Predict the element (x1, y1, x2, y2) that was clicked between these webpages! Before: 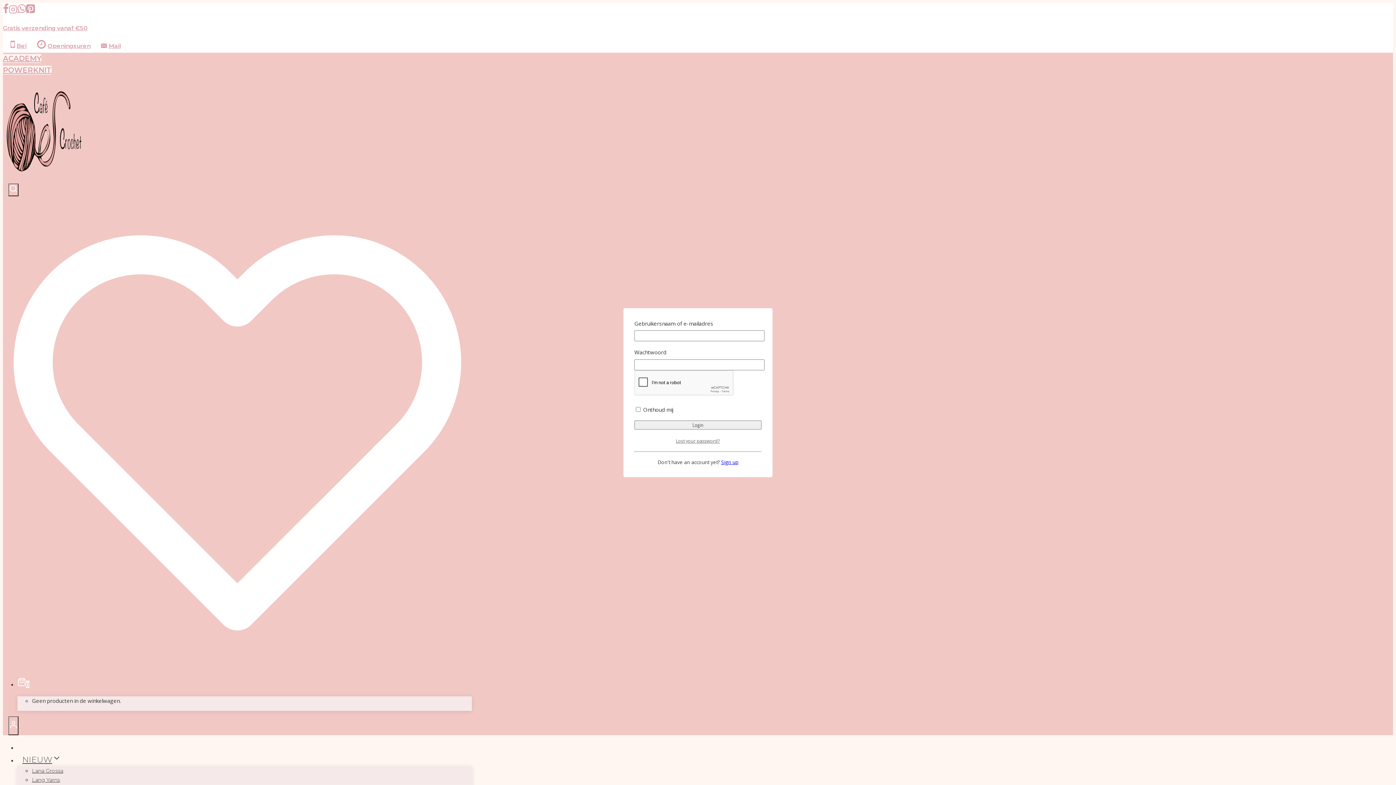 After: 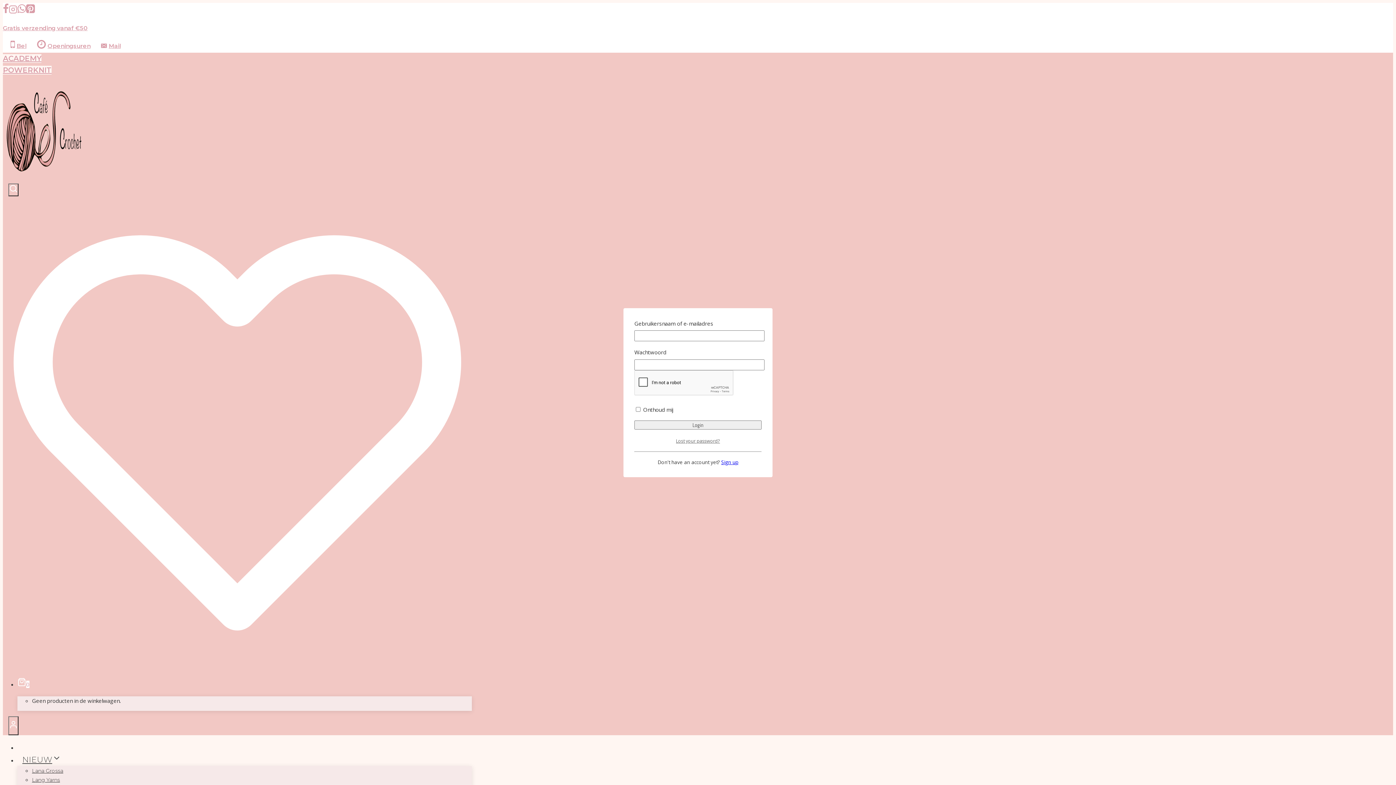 Action: label: Sign up bbox: (721, 459, 738, 465)